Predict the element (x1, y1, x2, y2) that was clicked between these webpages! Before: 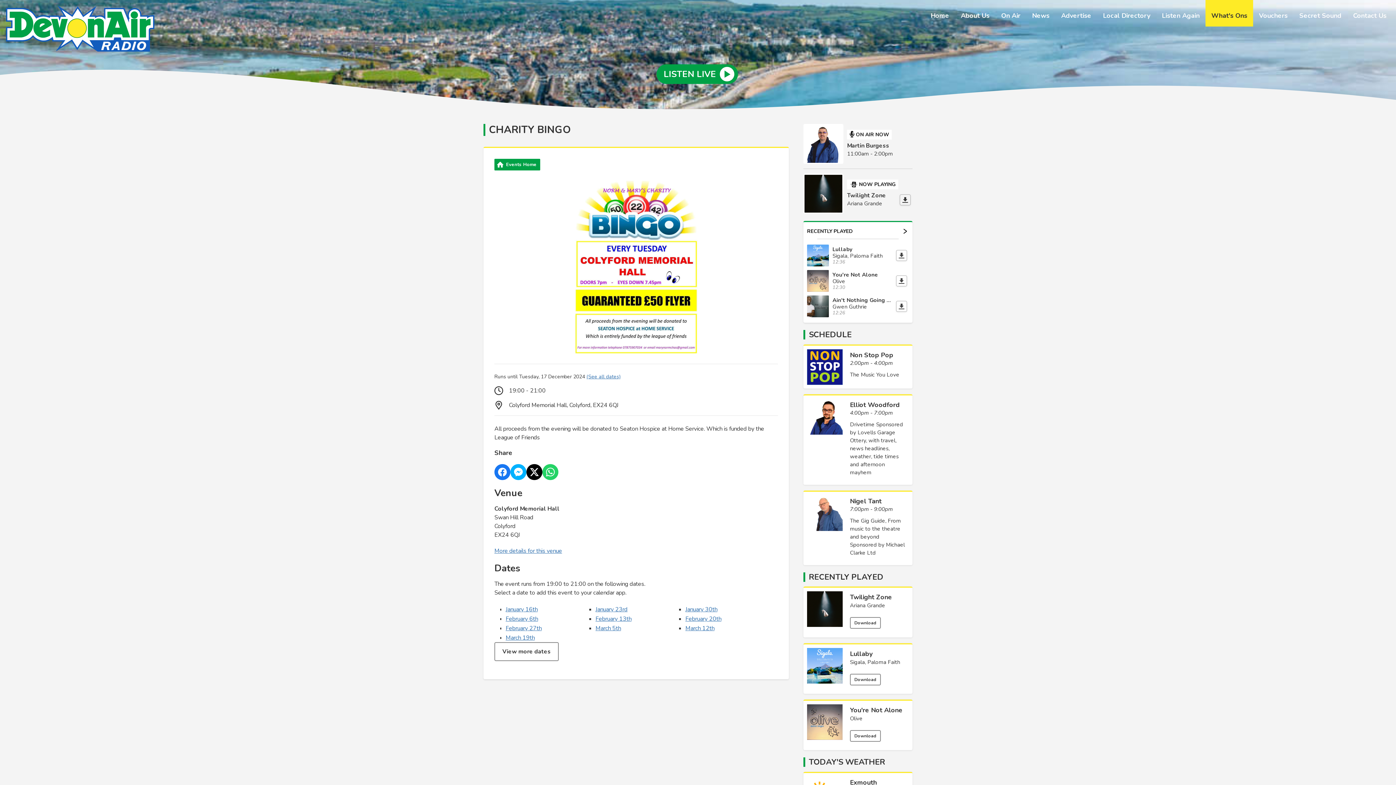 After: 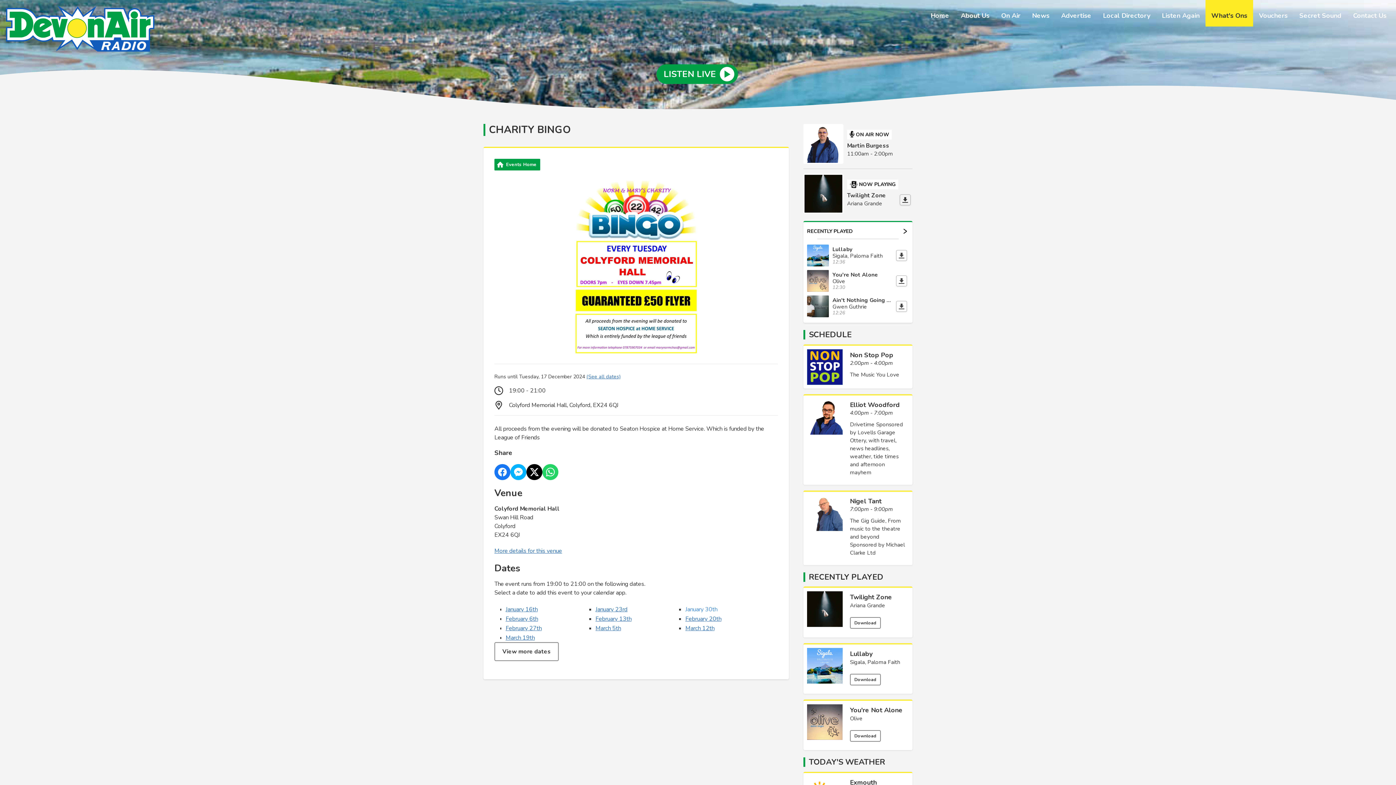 Action: bbox: (685, 605, 717, 613) label: January 30th